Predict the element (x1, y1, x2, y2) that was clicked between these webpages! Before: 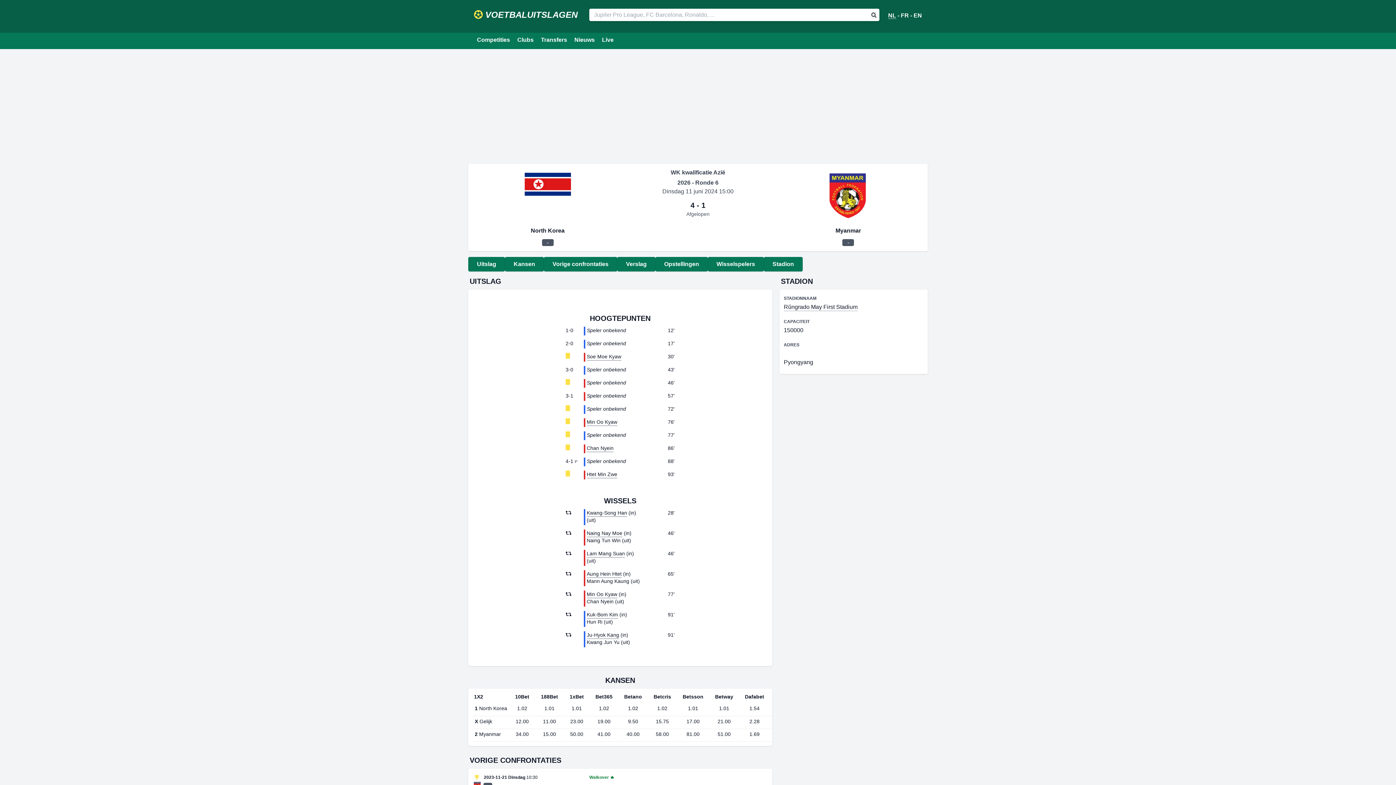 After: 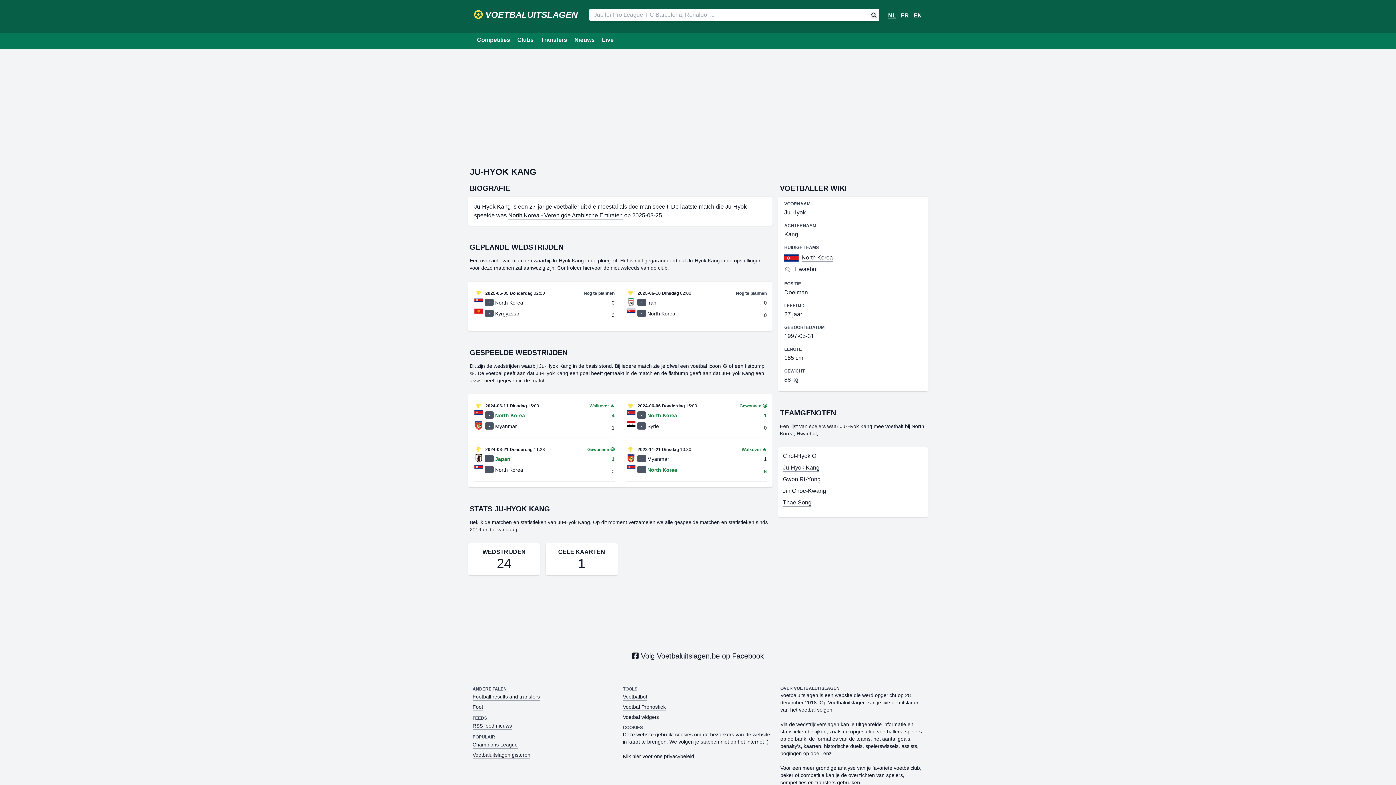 Action: bbox: (586, 632, 619, 639) label: Ju-Hyok Kang